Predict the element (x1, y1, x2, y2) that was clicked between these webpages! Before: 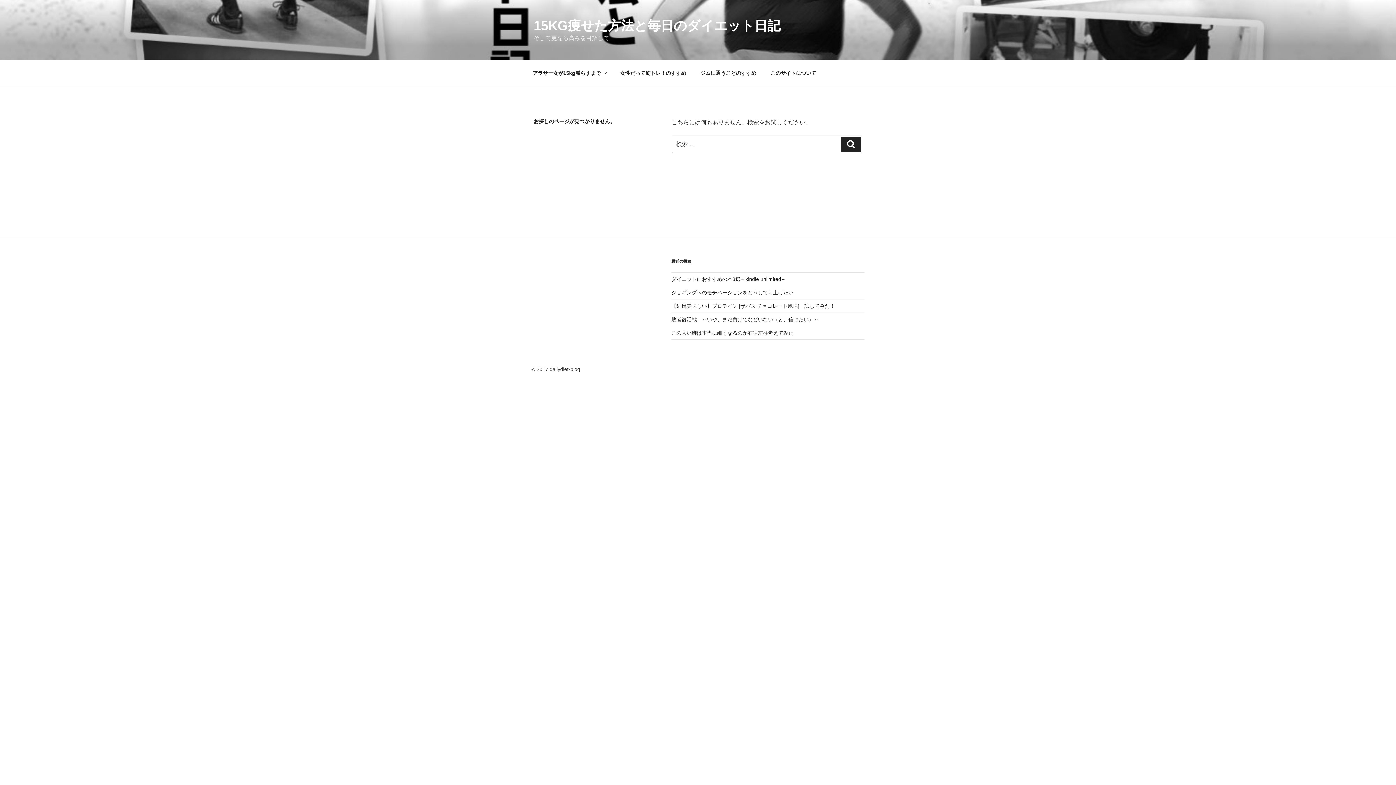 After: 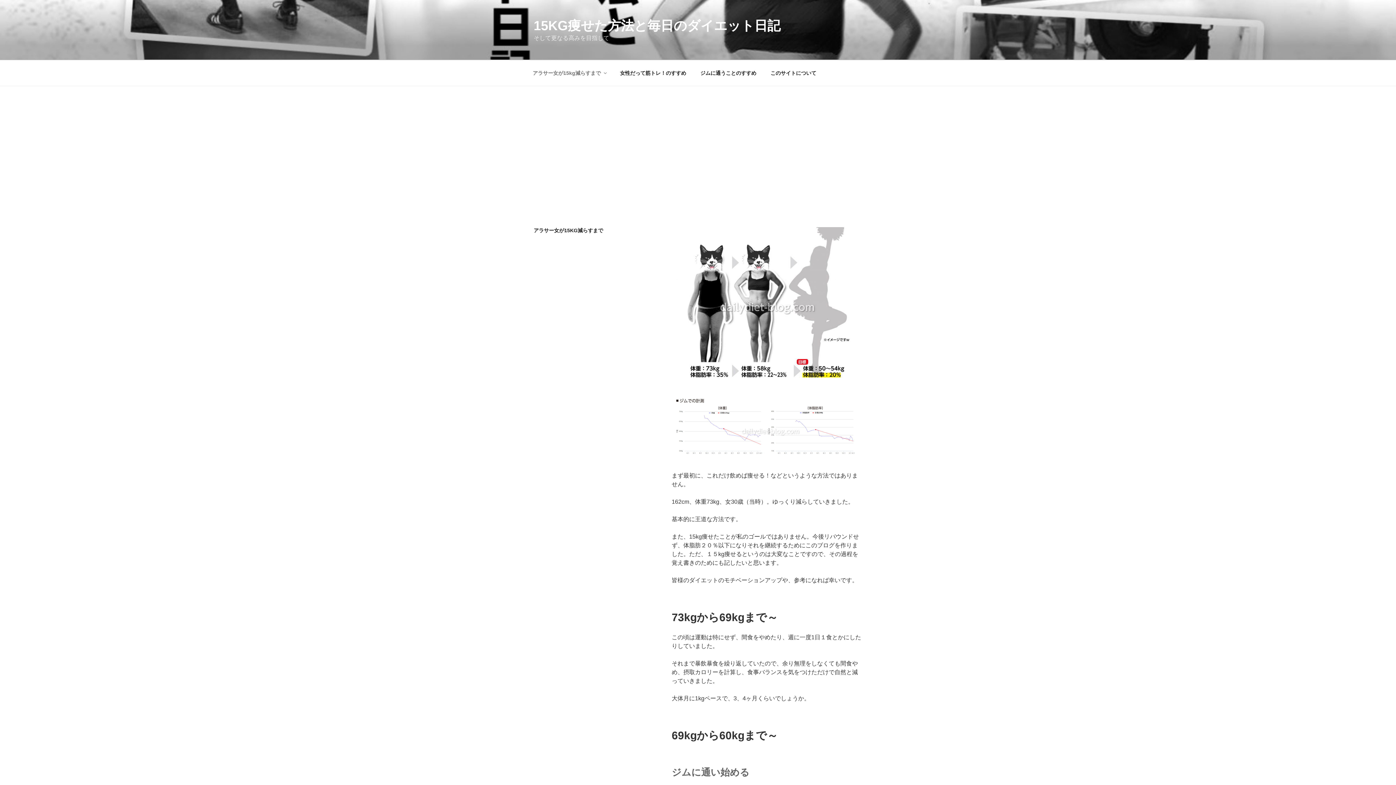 Action: label: アラサー女が15kg減らすまで bbox: (526, 64, 612, 82)